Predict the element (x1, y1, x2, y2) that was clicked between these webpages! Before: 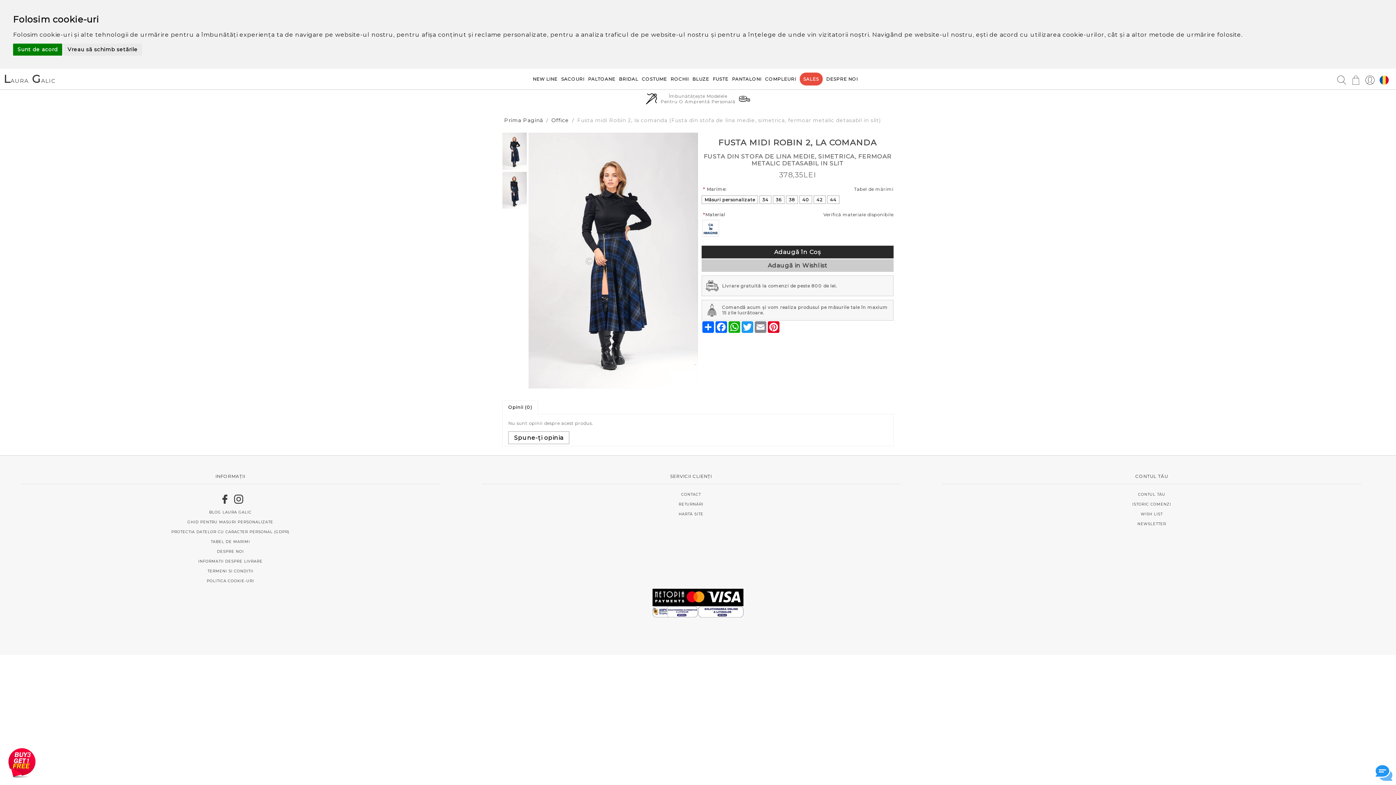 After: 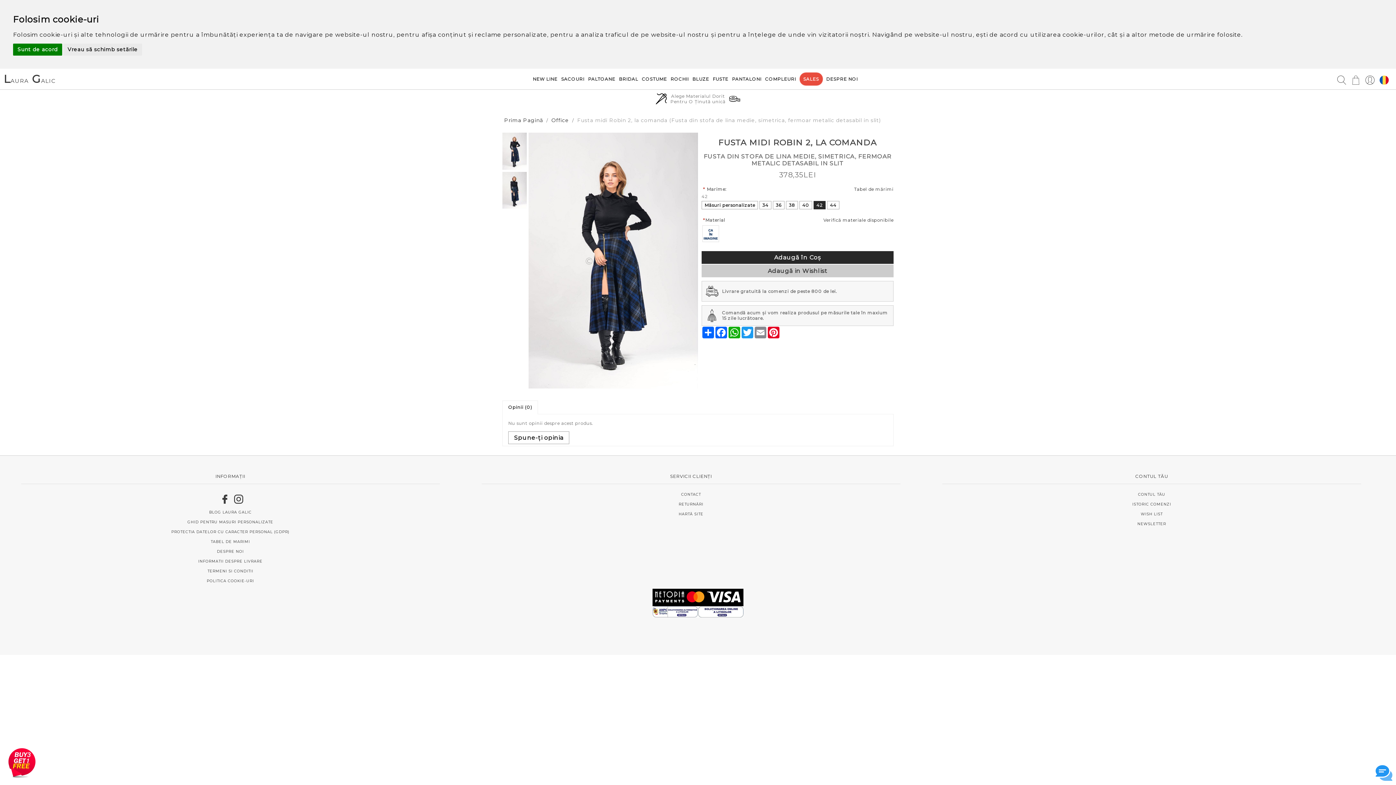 Action: label: 42 bbox: (813, 195, 825, 203)